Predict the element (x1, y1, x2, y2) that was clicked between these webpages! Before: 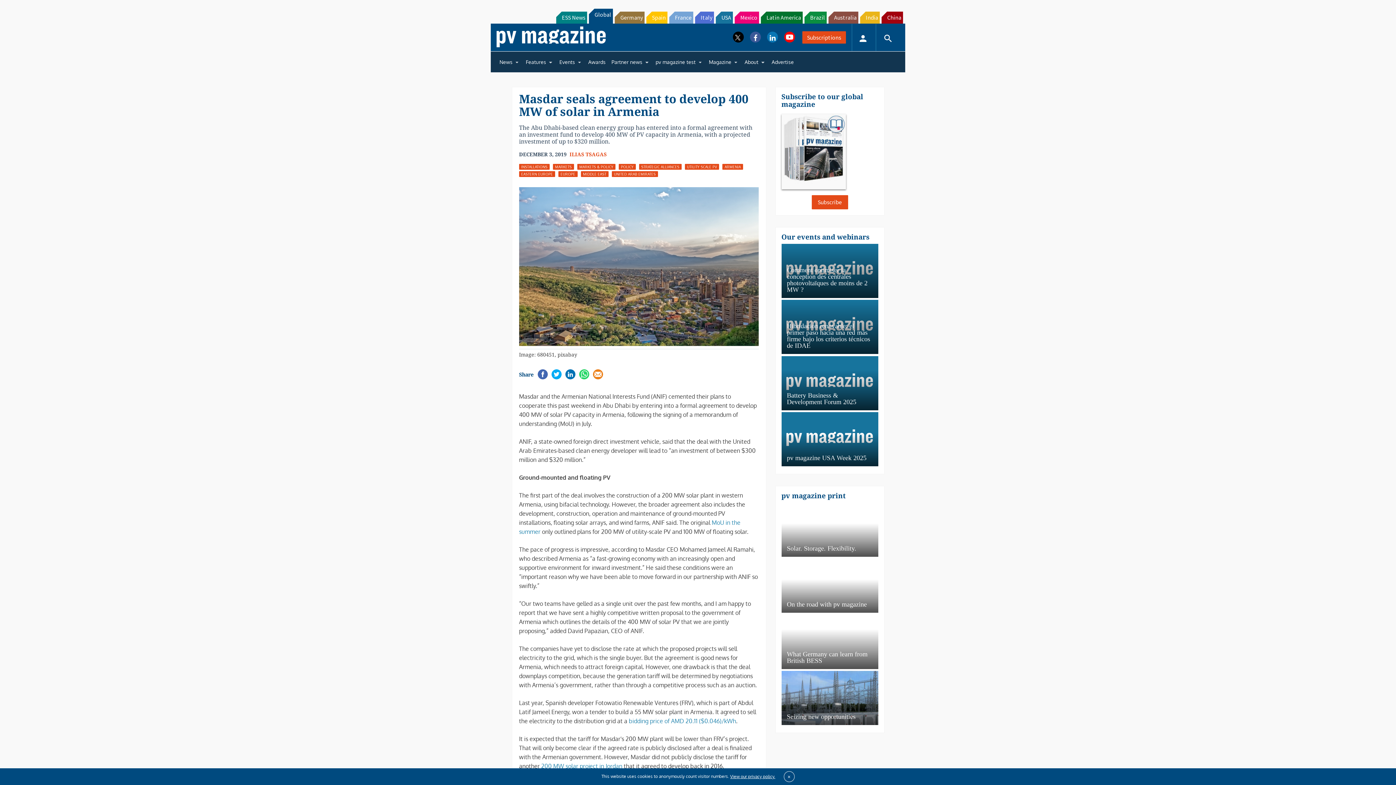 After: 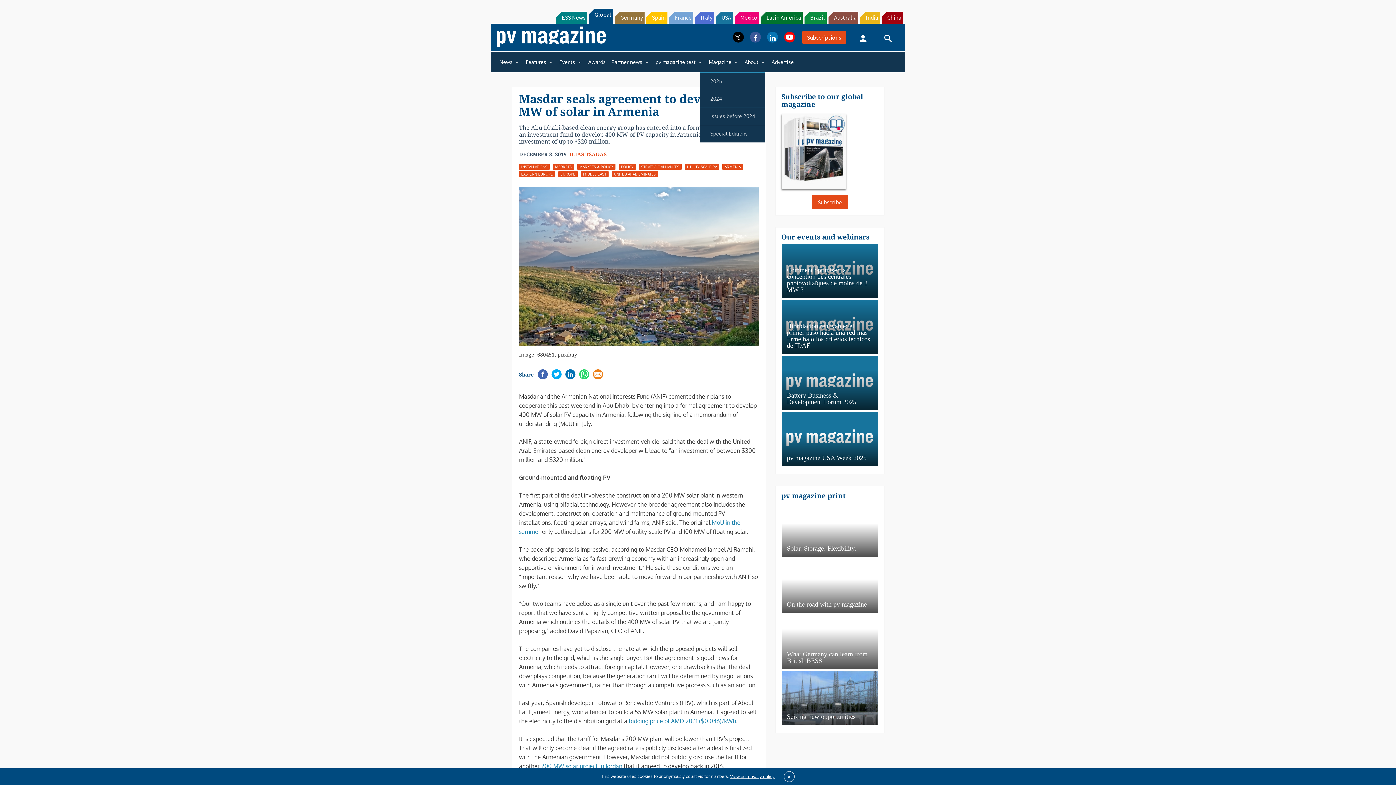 Action: label: Magazine bbox: (706, 54, 741, 69)